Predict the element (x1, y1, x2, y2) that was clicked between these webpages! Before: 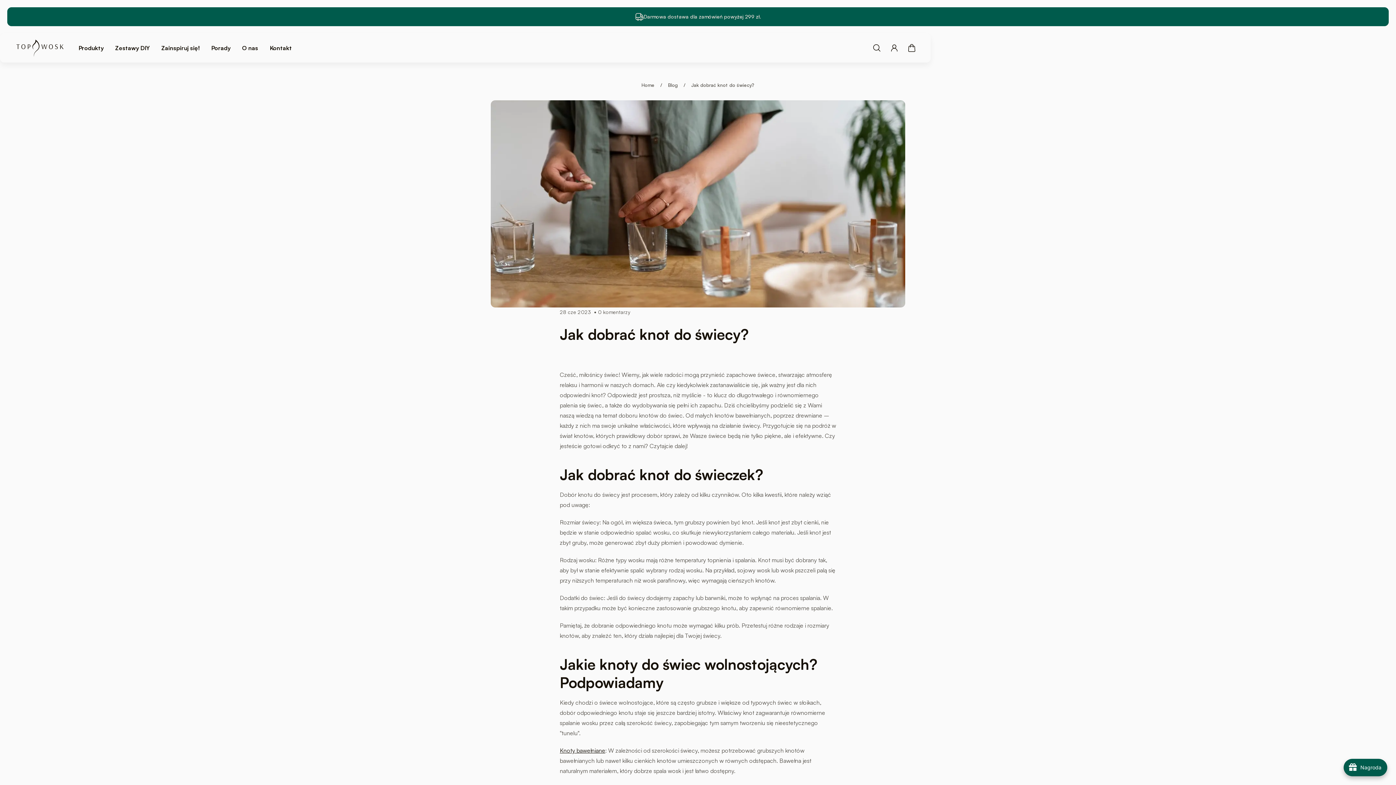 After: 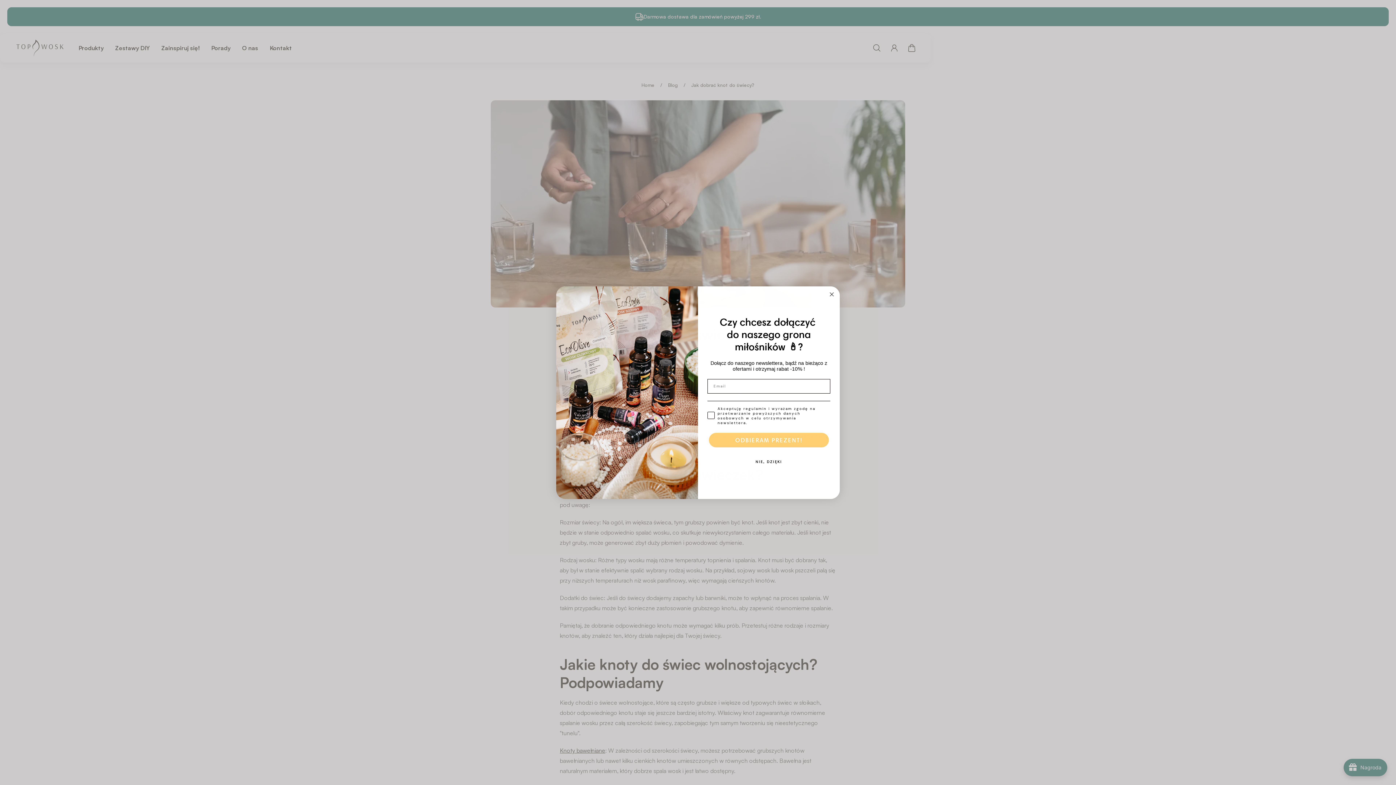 Action: label: Jak dobrać knot do świecy? bbox: (691, 82, 754, 88)